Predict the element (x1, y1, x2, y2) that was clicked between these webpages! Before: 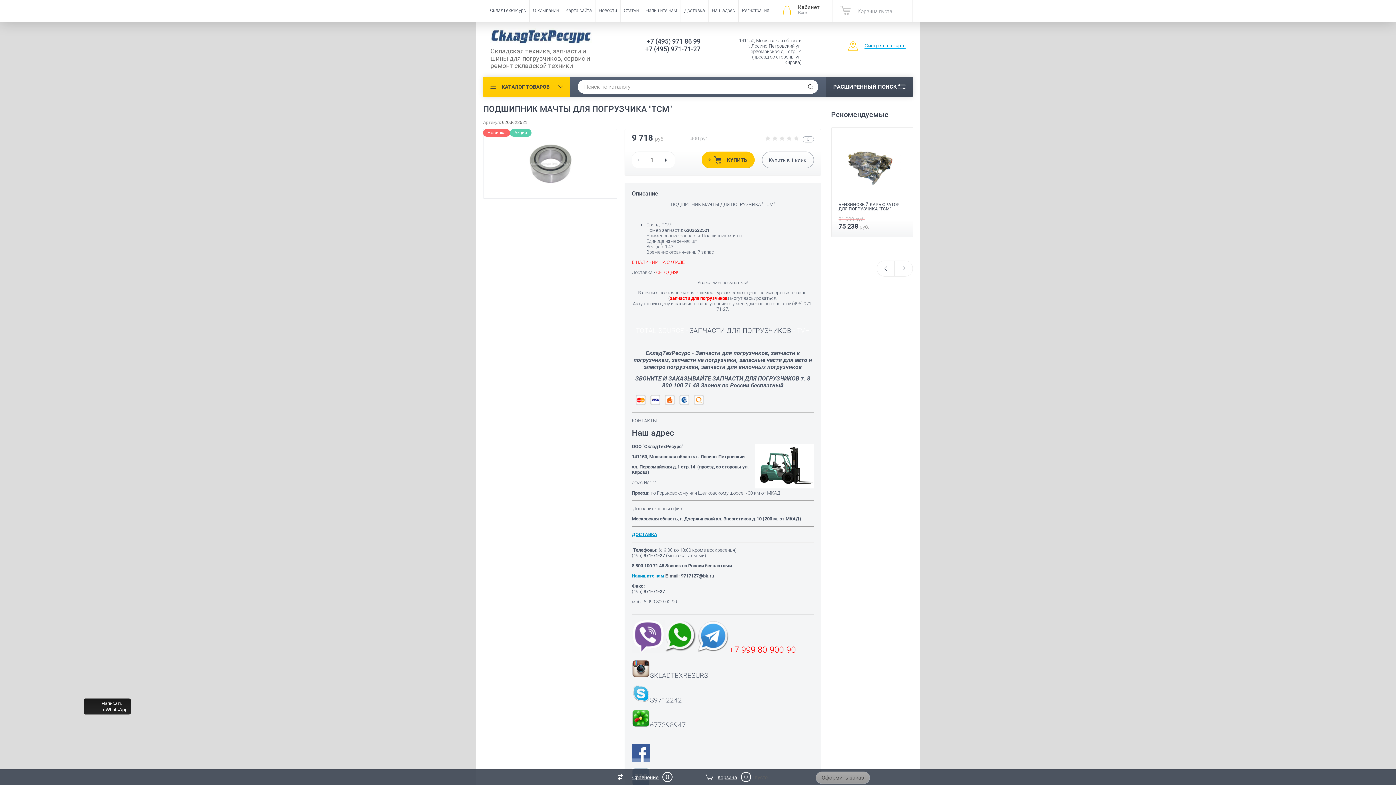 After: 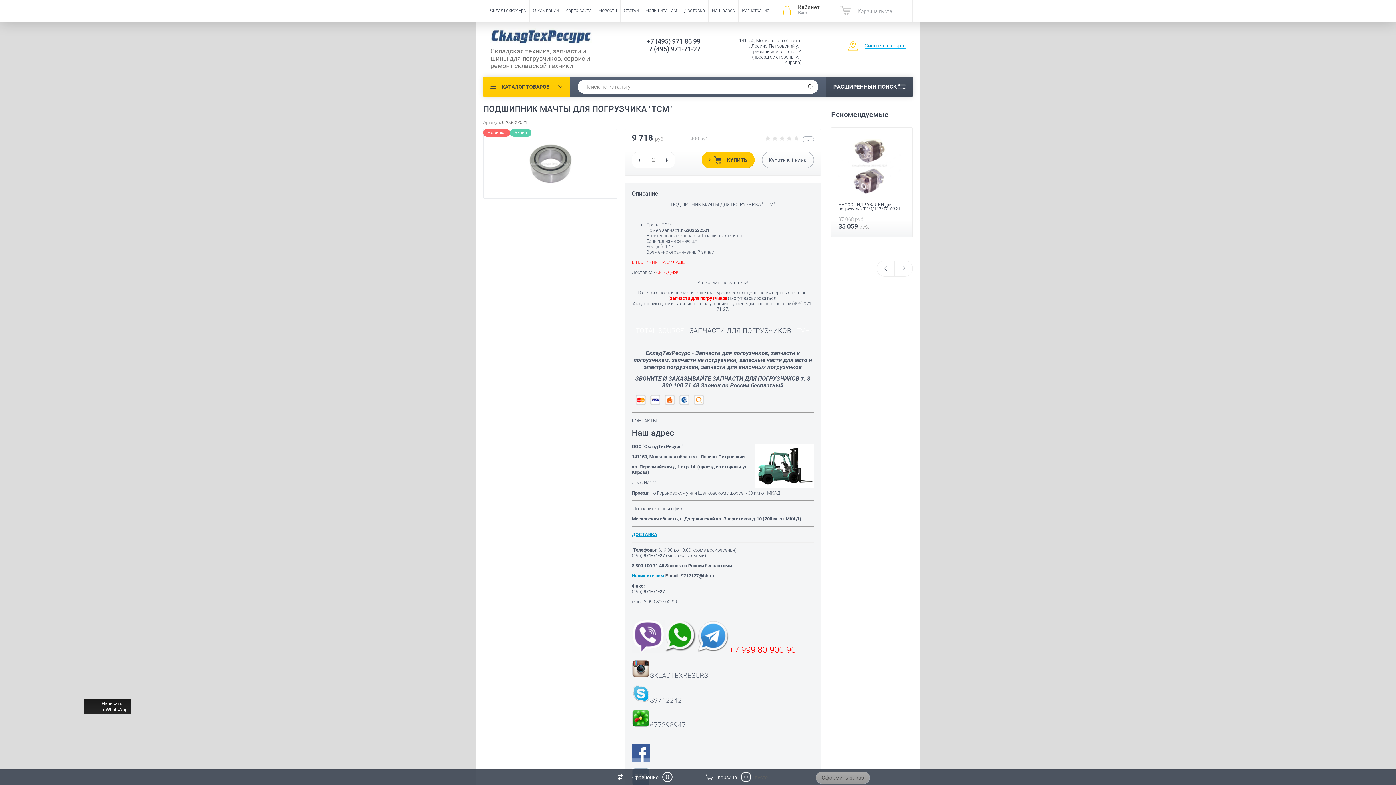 Action: label: + bbox: (659, 151, 673, 168)